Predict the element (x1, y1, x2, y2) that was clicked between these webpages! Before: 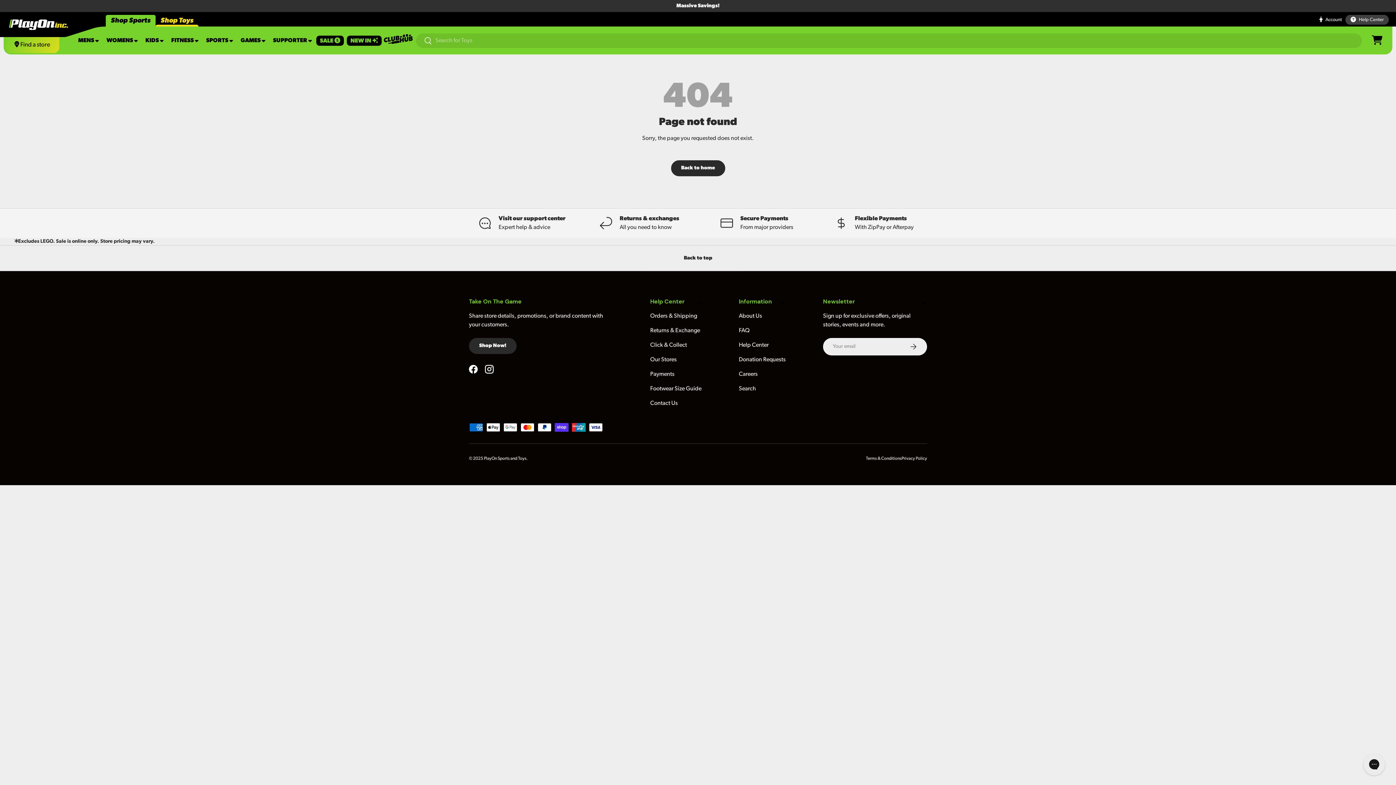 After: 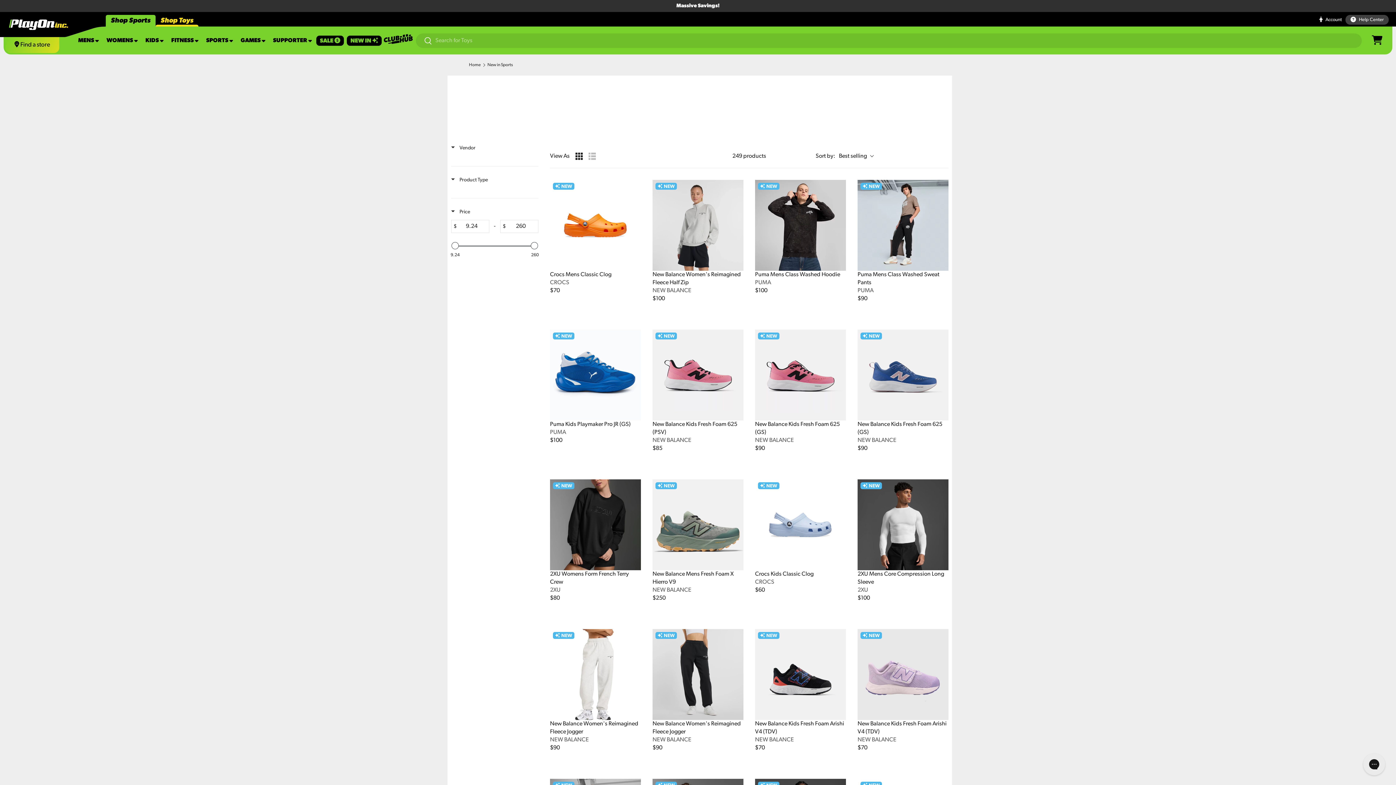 Action: label: NEW IN  bbox: (346, 35, 381, 45)